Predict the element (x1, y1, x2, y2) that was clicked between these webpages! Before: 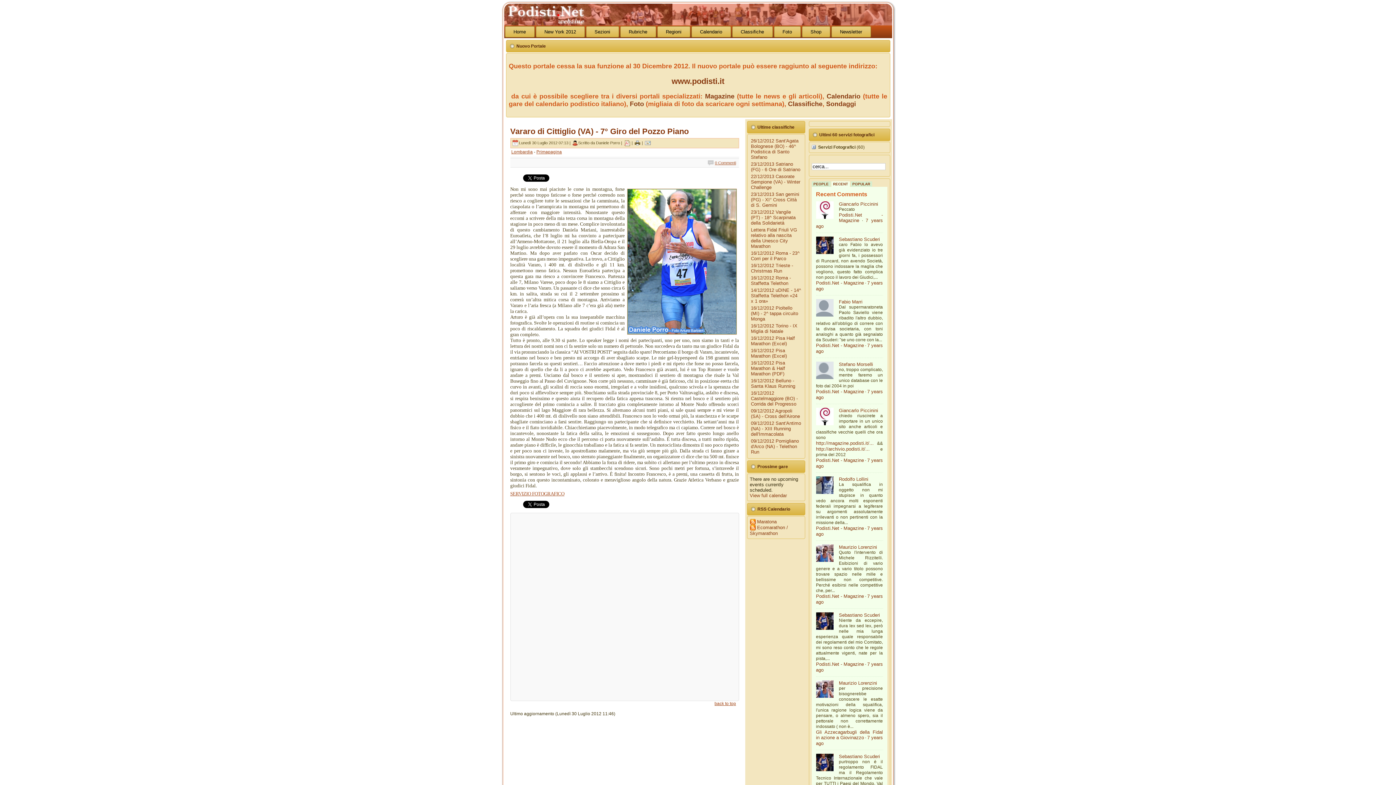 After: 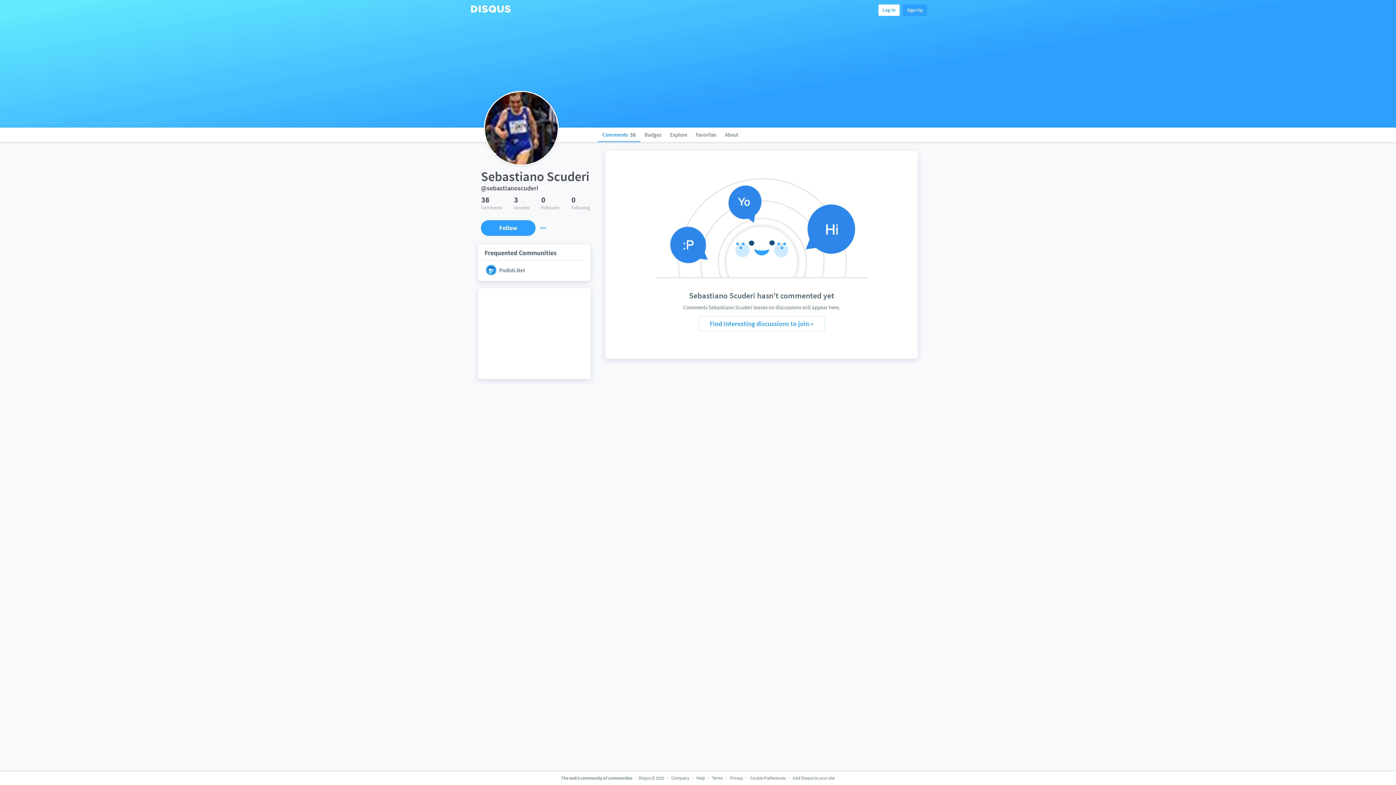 Action: bbox: (839, 612, 880, 618) label: Sebastiano Scuderi